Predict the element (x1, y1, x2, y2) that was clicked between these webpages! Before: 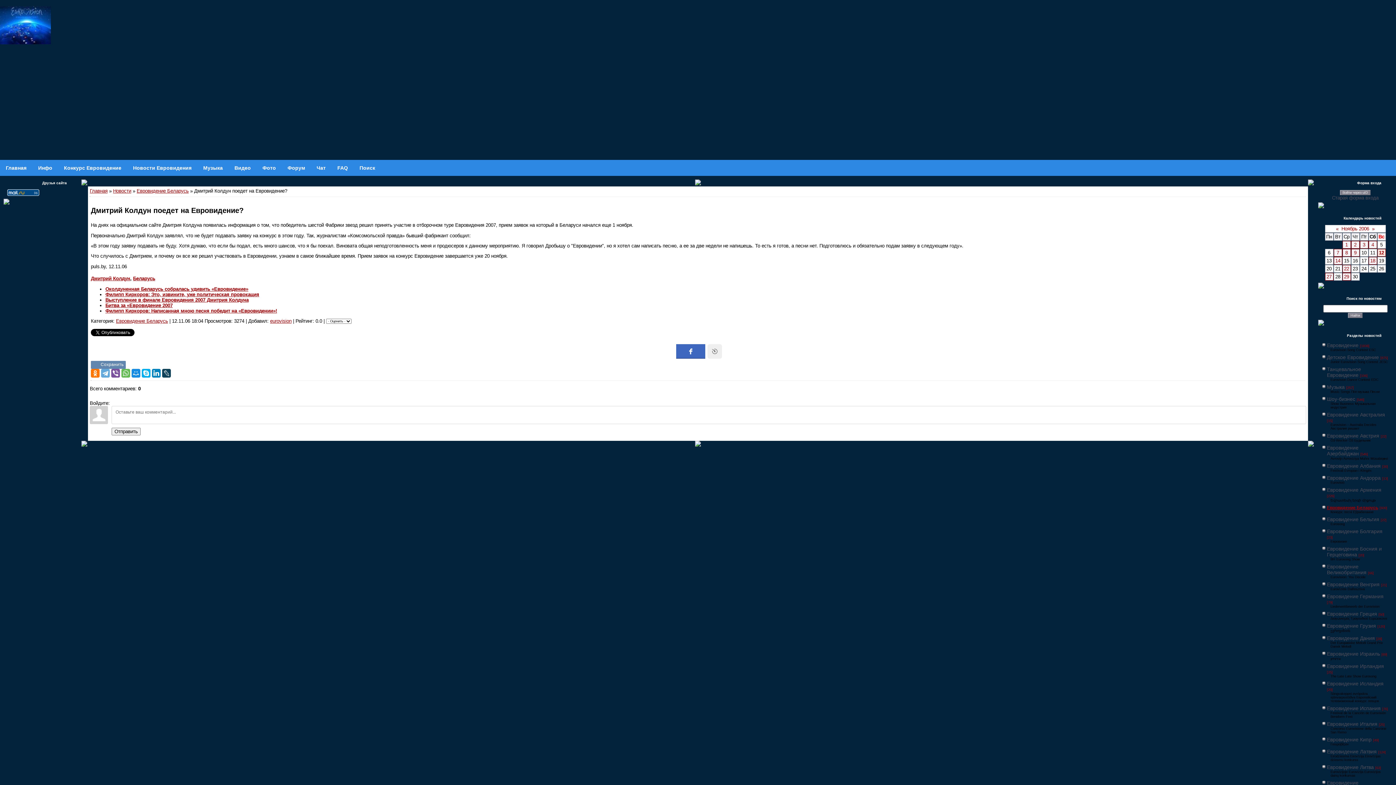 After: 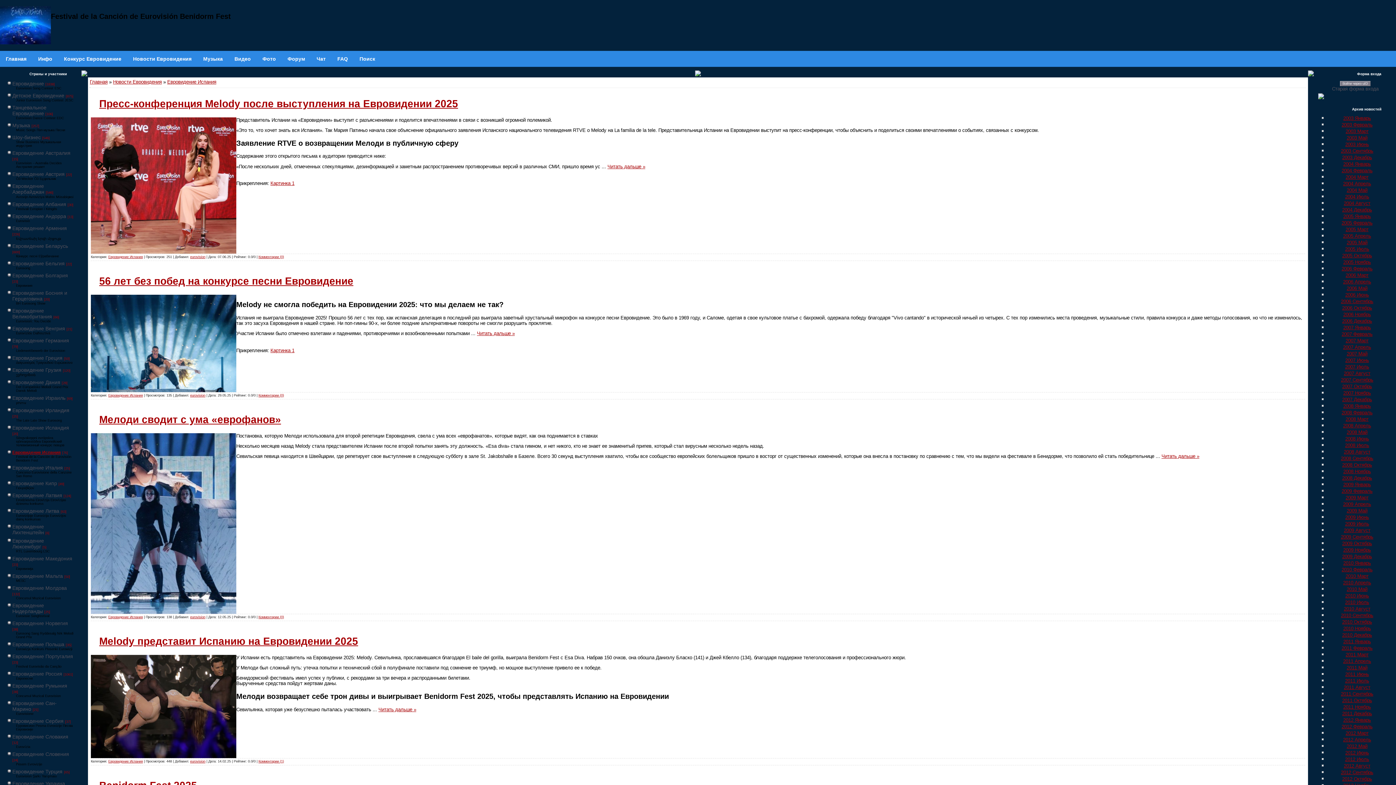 Action: label: Евровидение Испания bbox: (1327, 705, 1381, 711)